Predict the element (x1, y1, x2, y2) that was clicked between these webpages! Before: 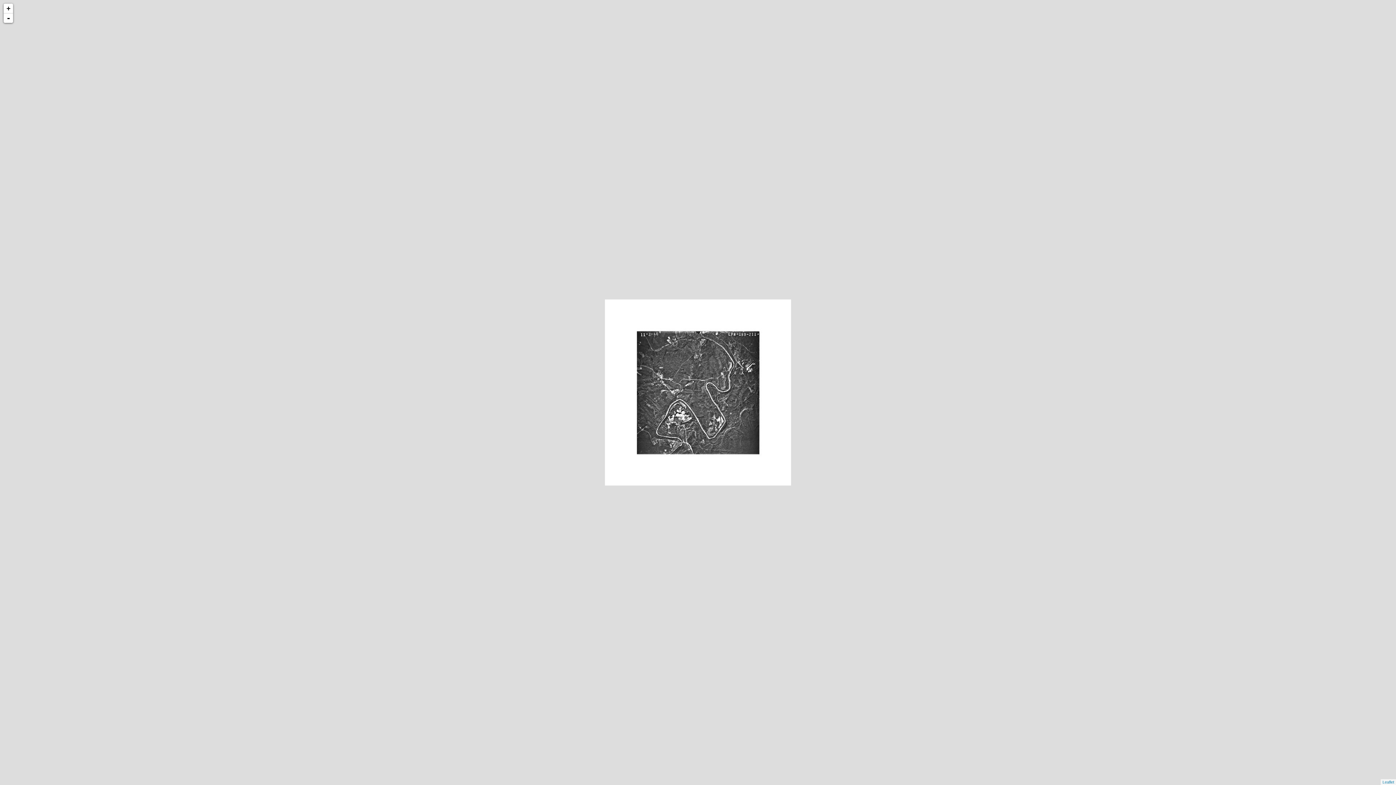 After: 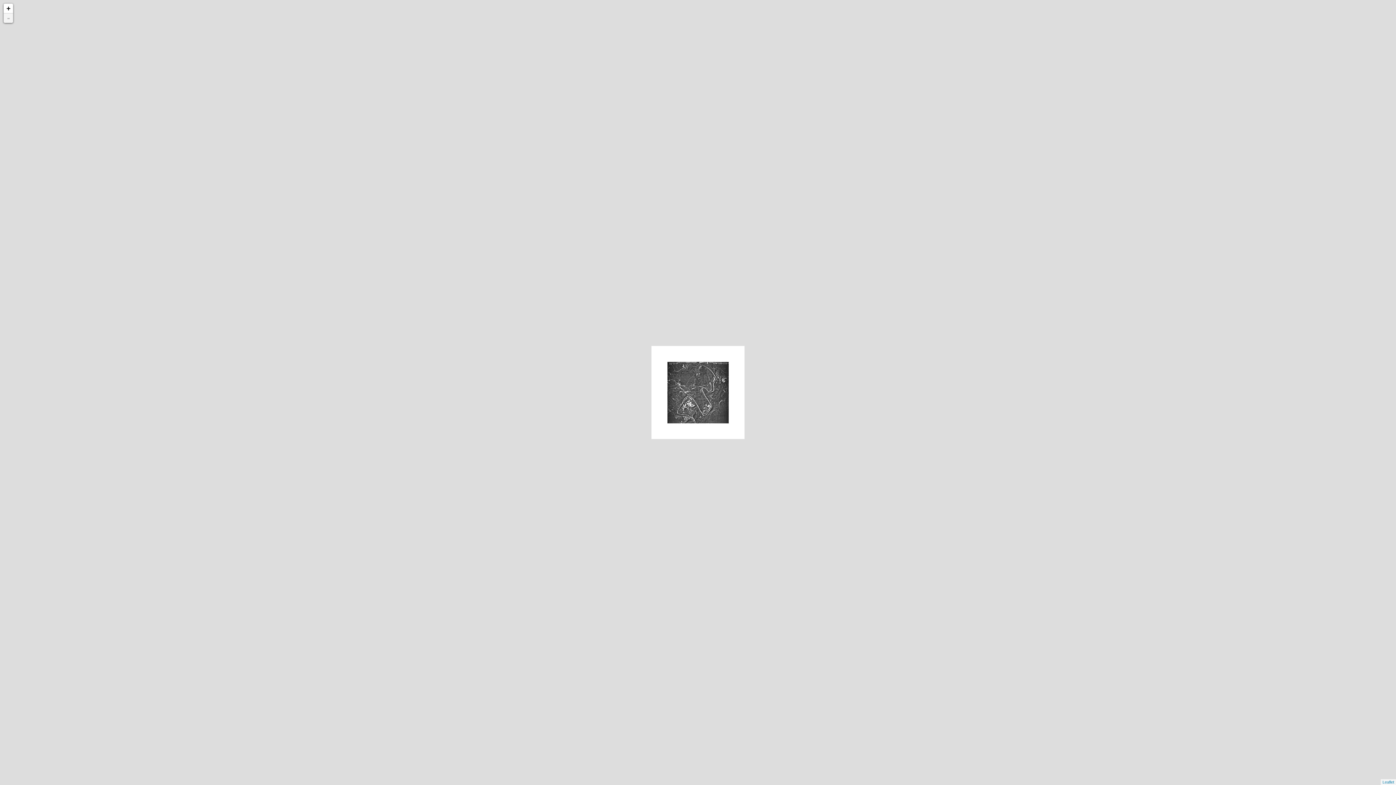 Action: label: - bbox: (3, 13, 13, 22)